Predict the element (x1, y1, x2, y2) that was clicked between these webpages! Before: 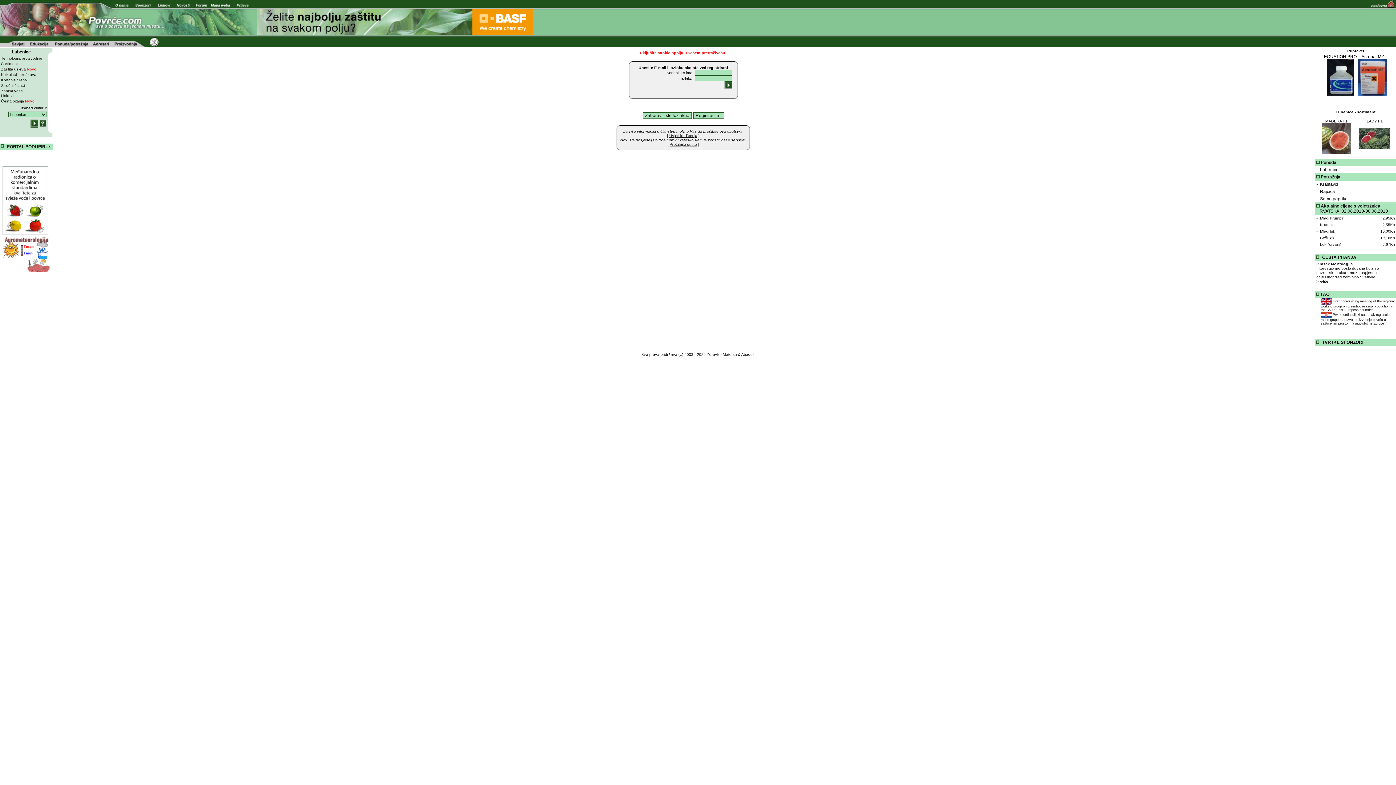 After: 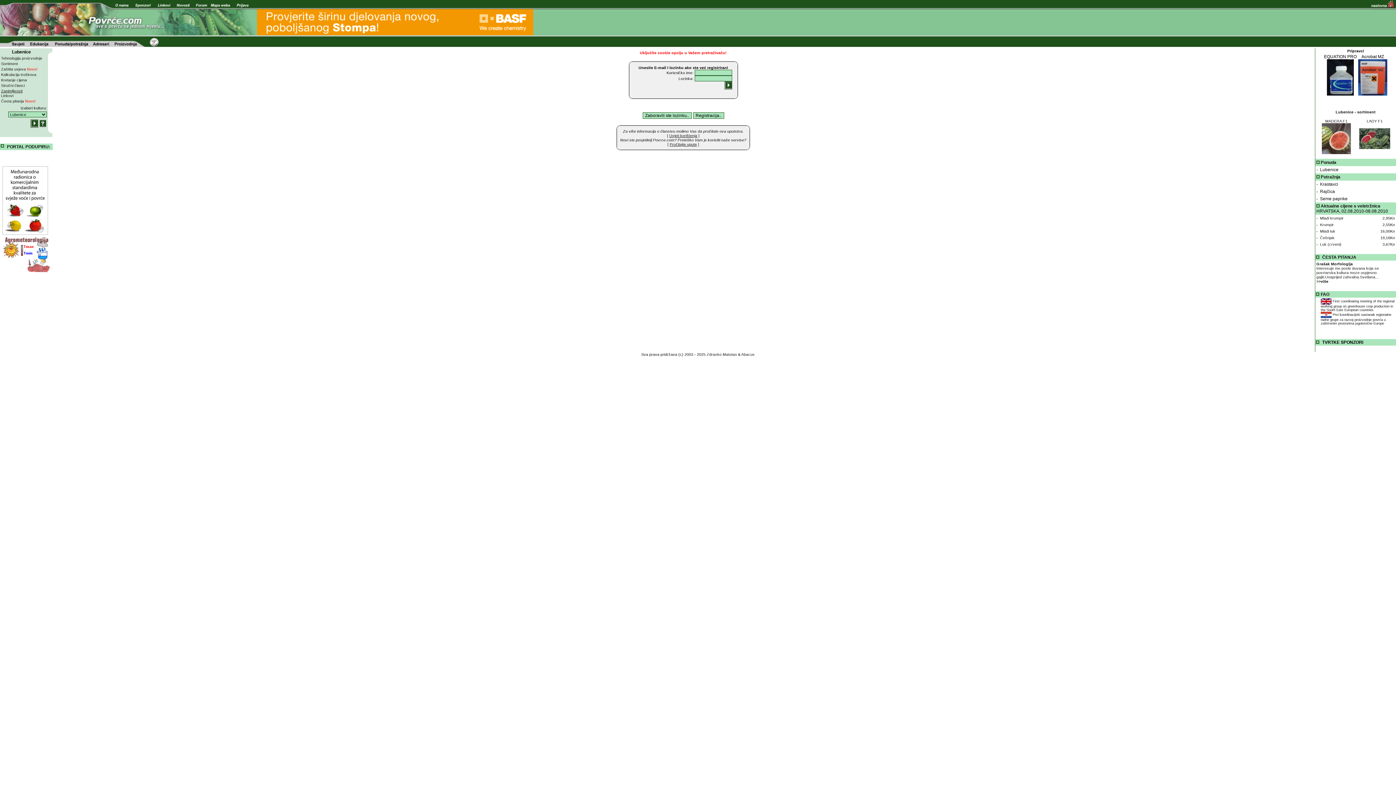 Action: bbox: (257, 30, 533, 36)